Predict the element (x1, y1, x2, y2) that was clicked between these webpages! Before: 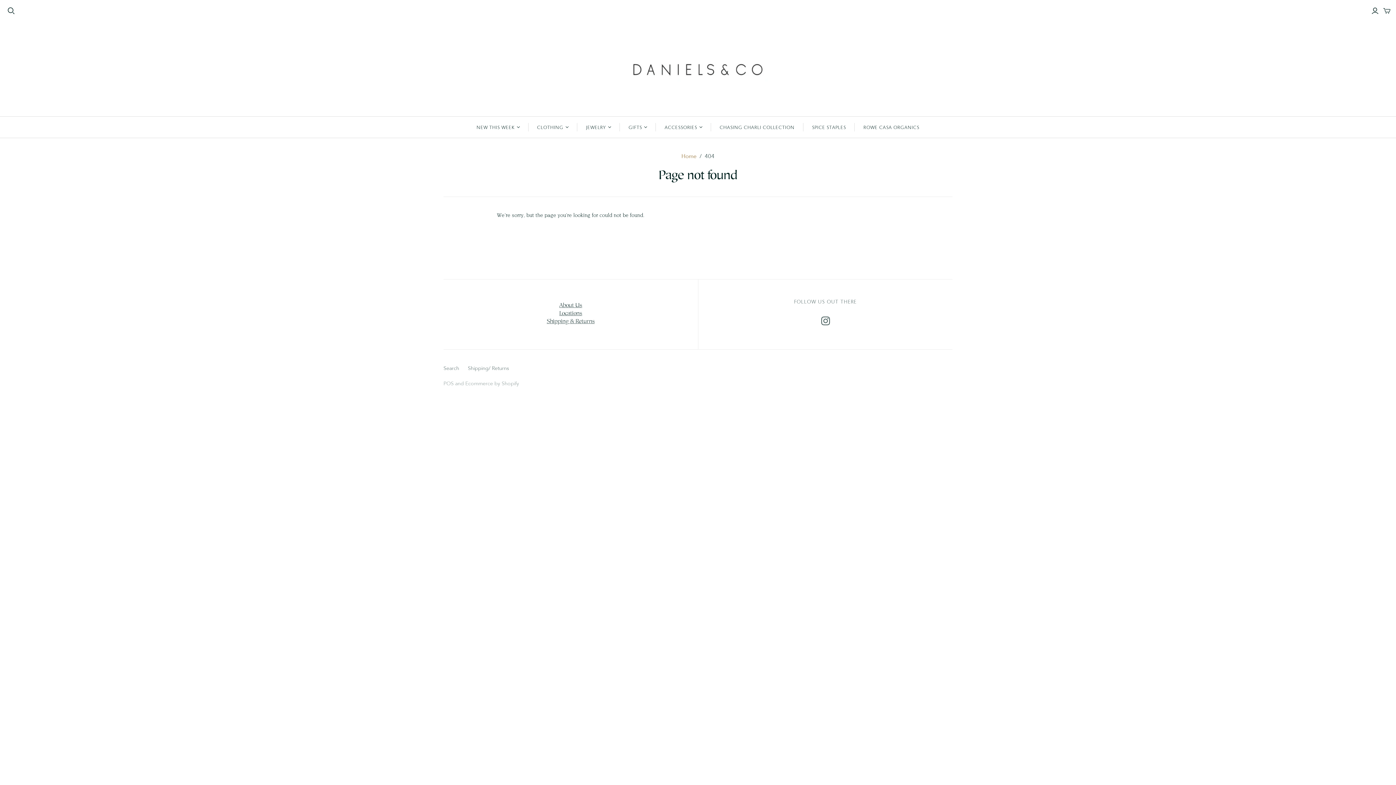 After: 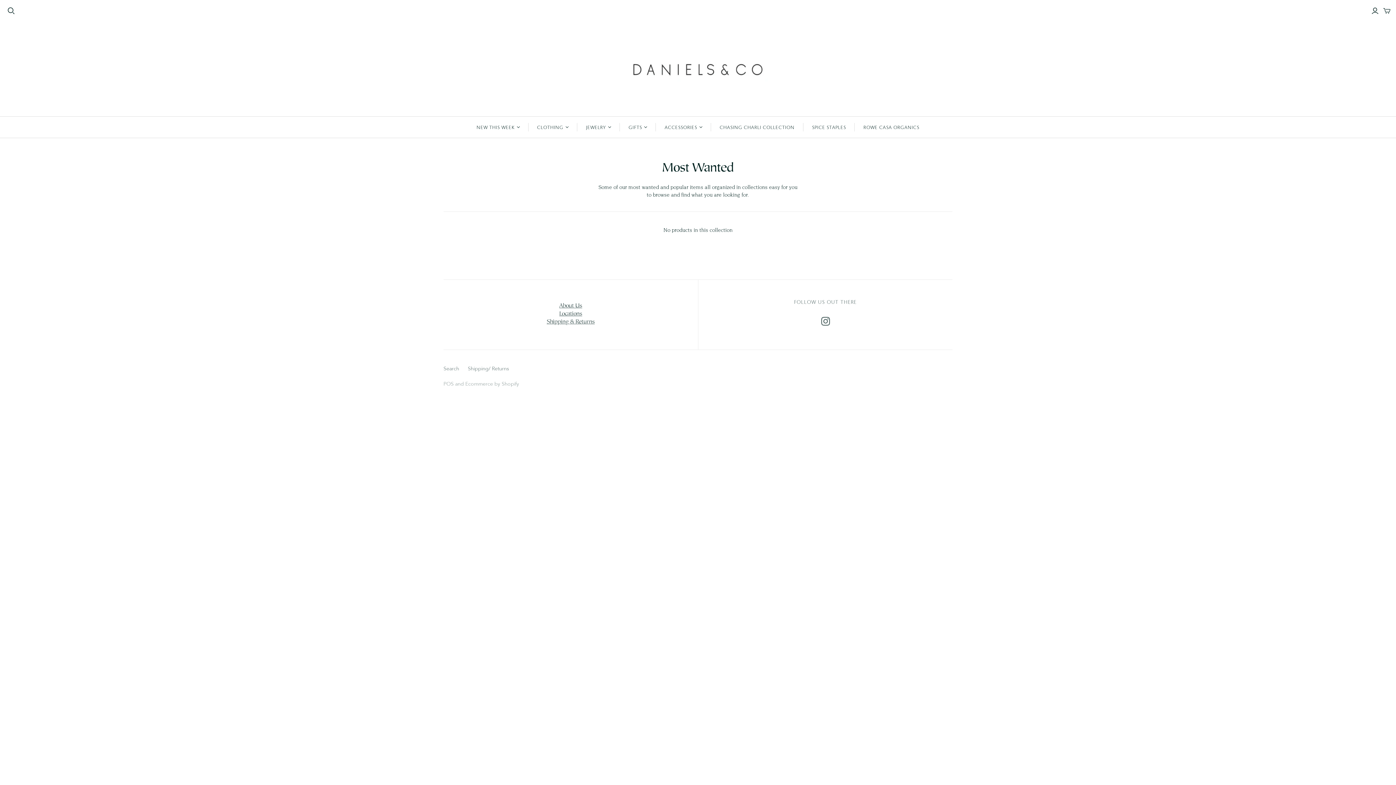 Action: bbox: (467, 116, 528, 137) label: NEW THIS WEEK